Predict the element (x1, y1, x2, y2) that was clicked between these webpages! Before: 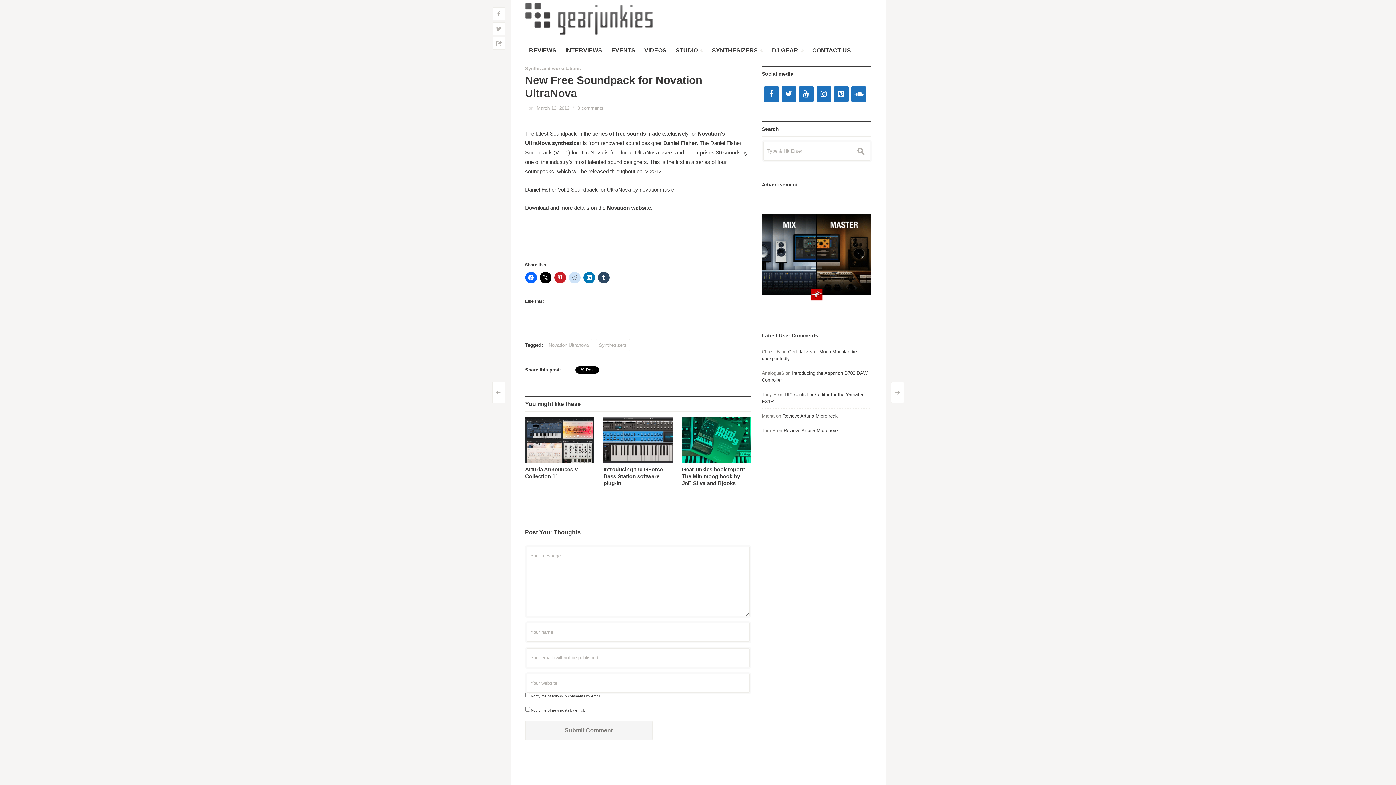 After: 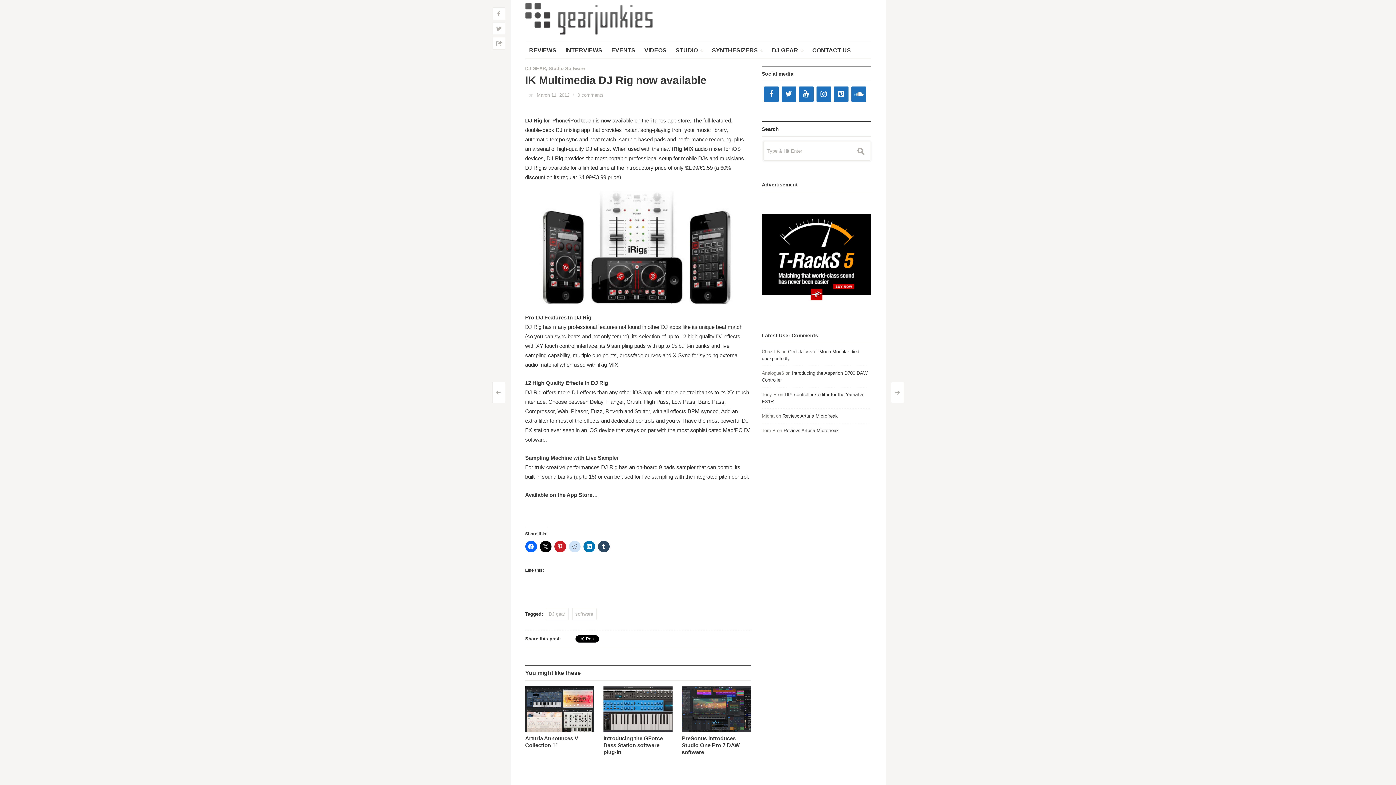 Action: label: < bbox: (492, 382, 505, 403)